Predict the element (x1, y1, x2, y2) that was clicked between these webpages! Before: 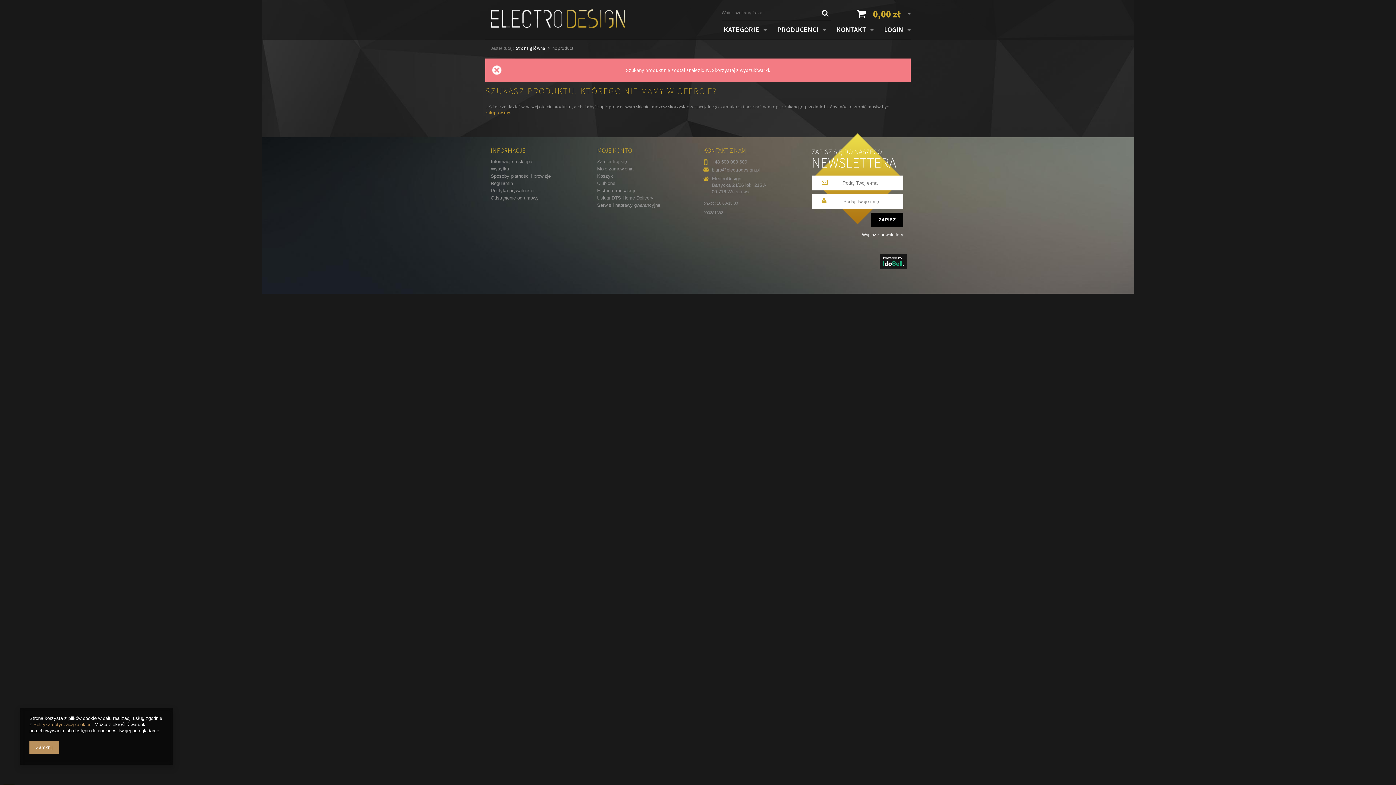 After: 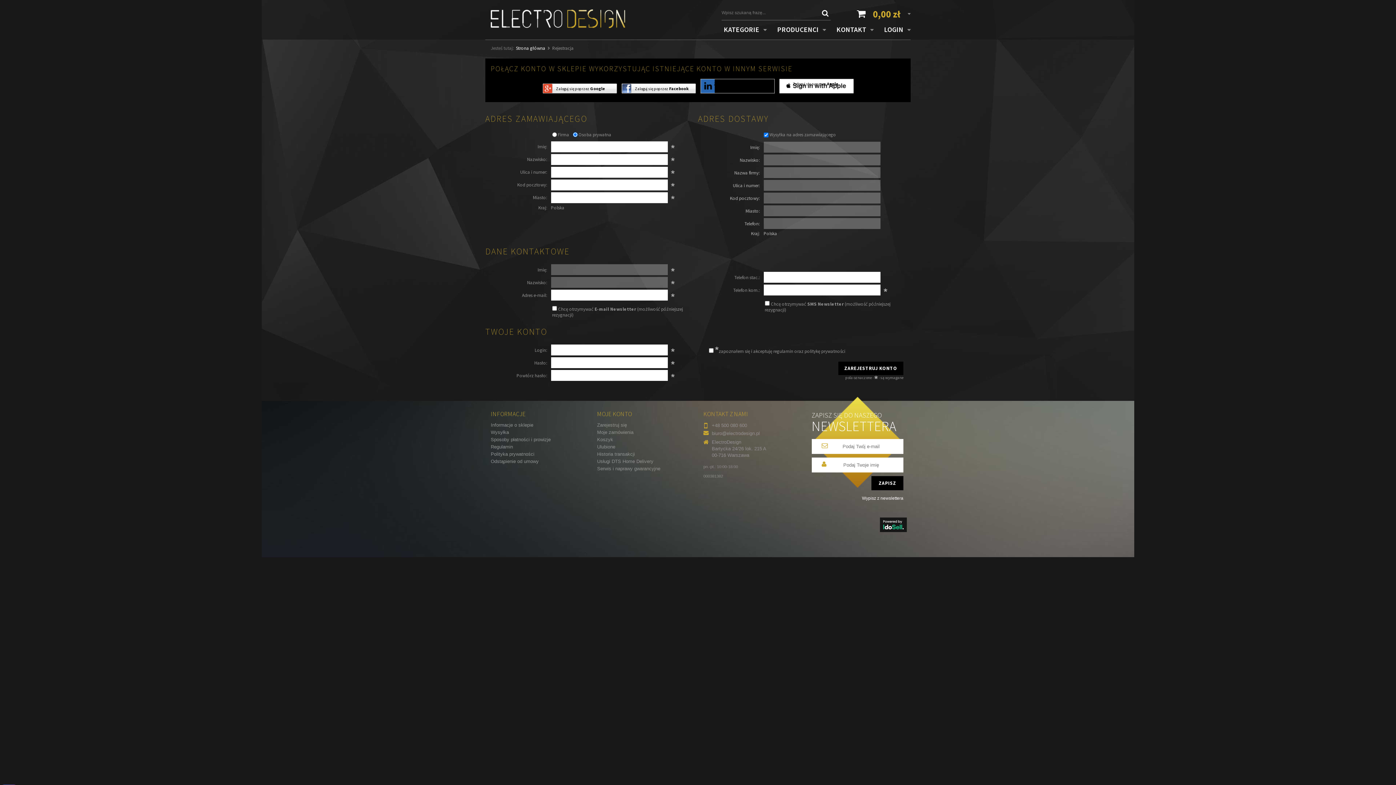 Action: bbox: (597, 158, 692, 165) label: Zarejestruj się